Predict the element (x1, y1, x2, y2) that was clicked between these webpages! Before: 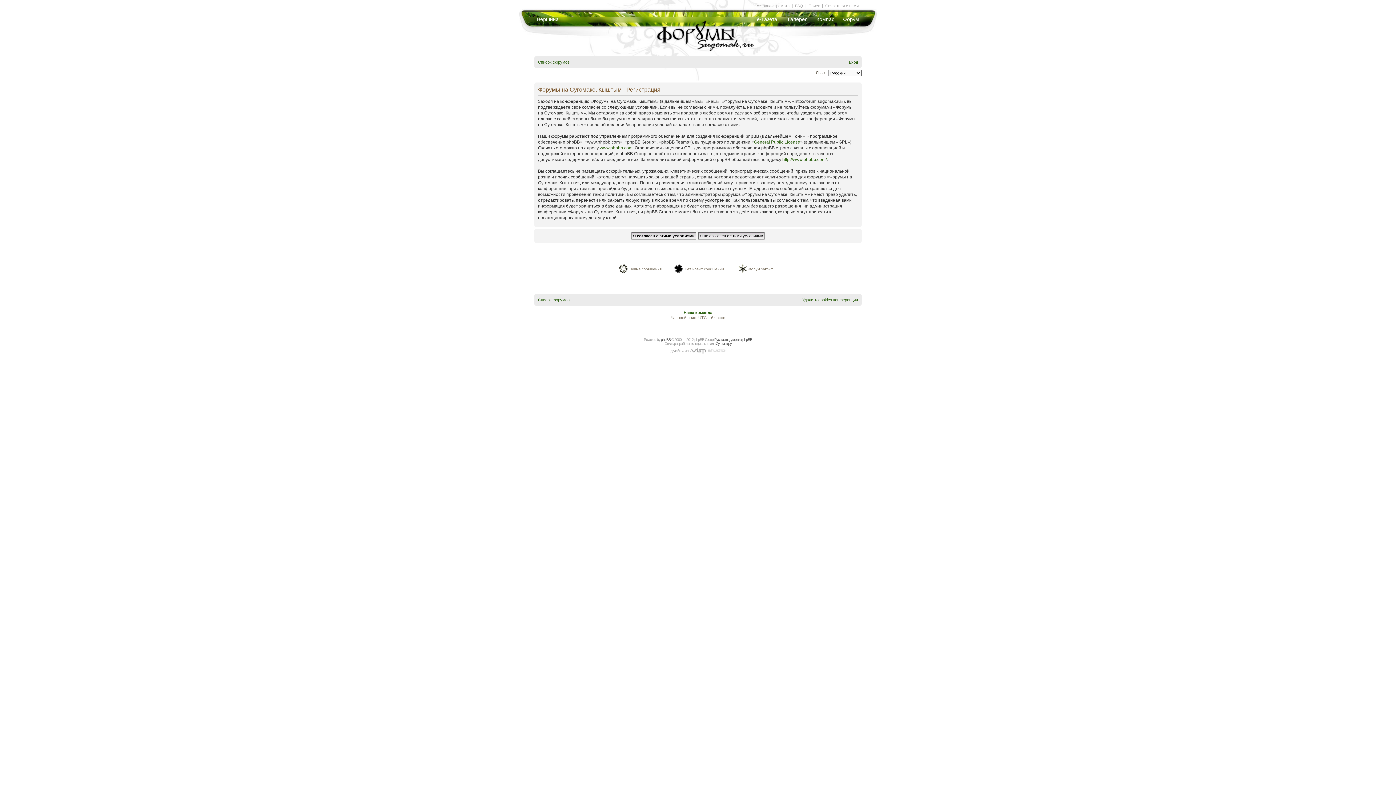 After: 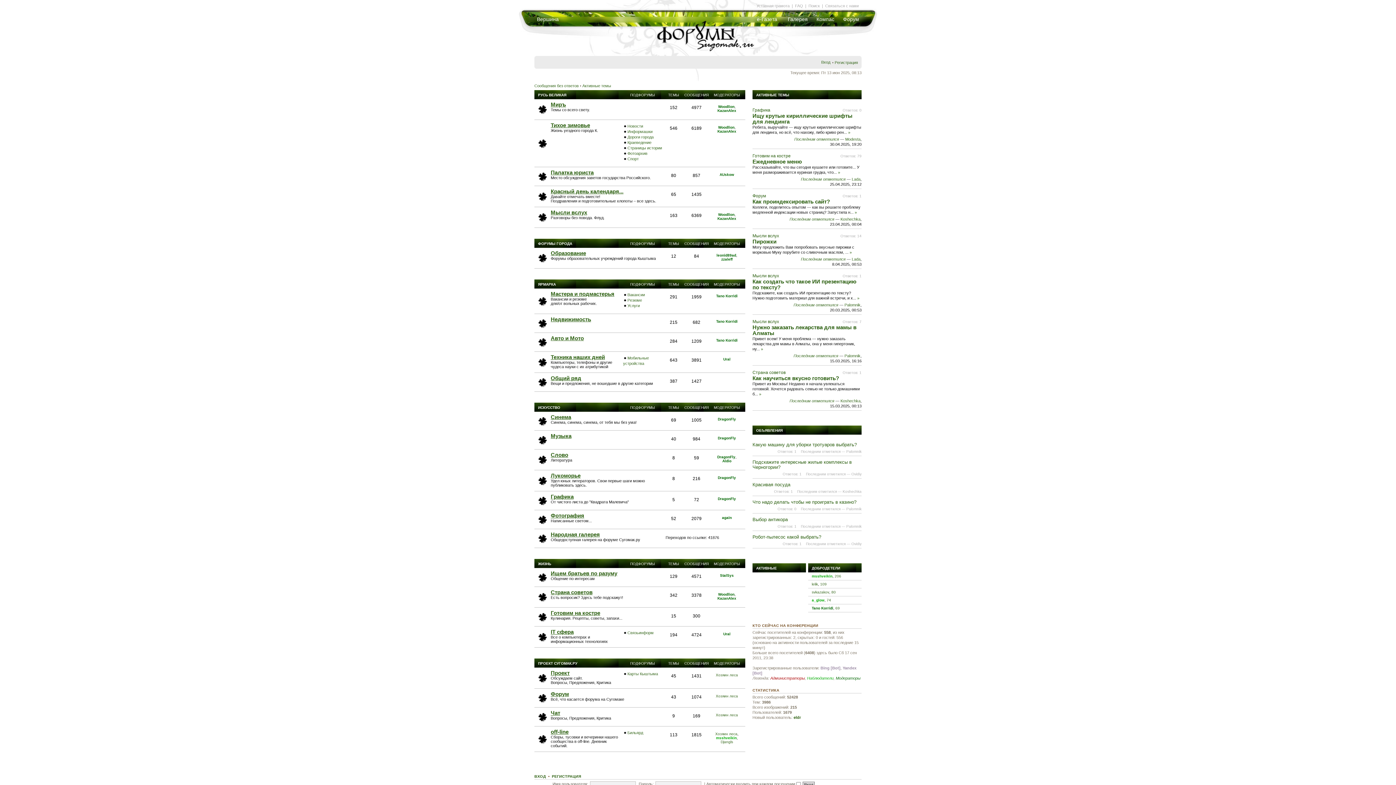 Action: bbox: (538, 60, 569, 64) label: Список форумов